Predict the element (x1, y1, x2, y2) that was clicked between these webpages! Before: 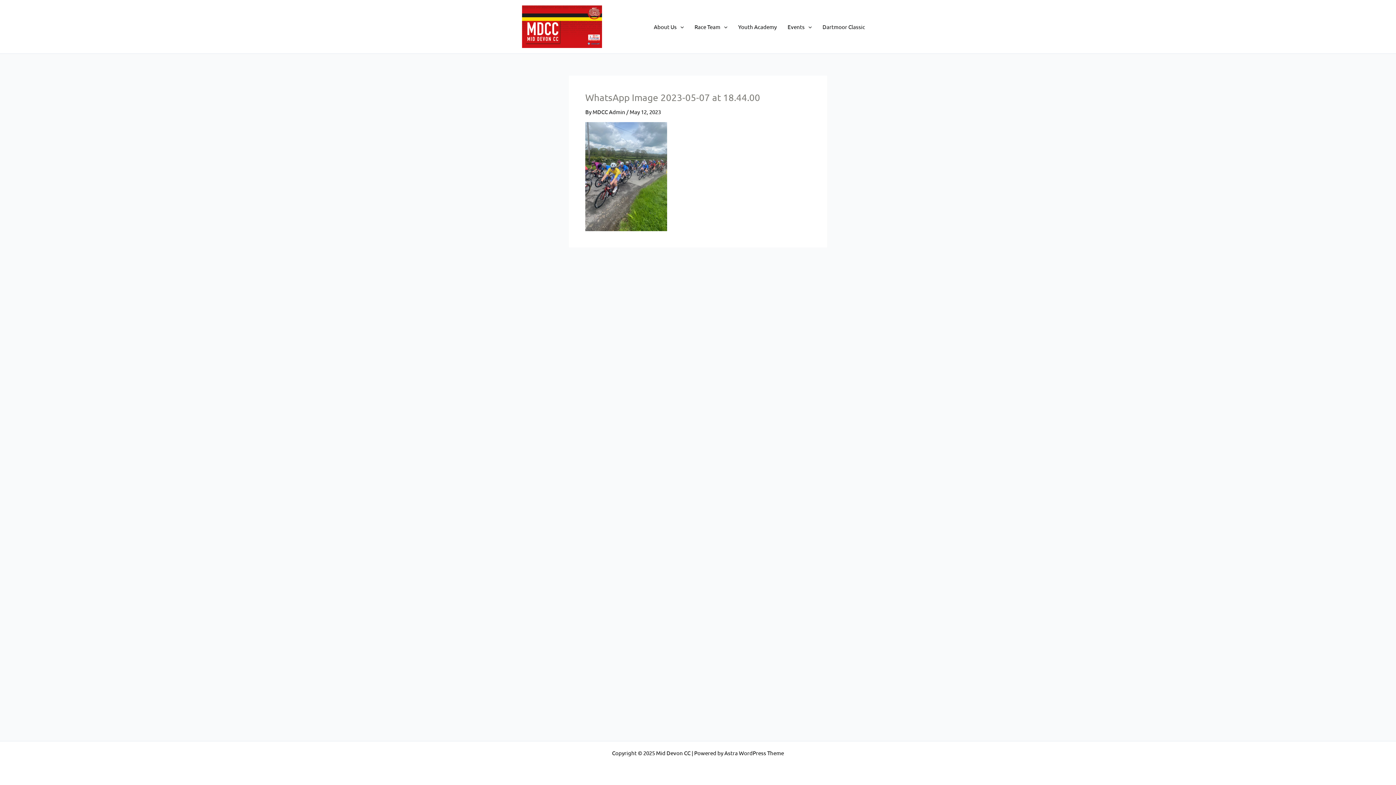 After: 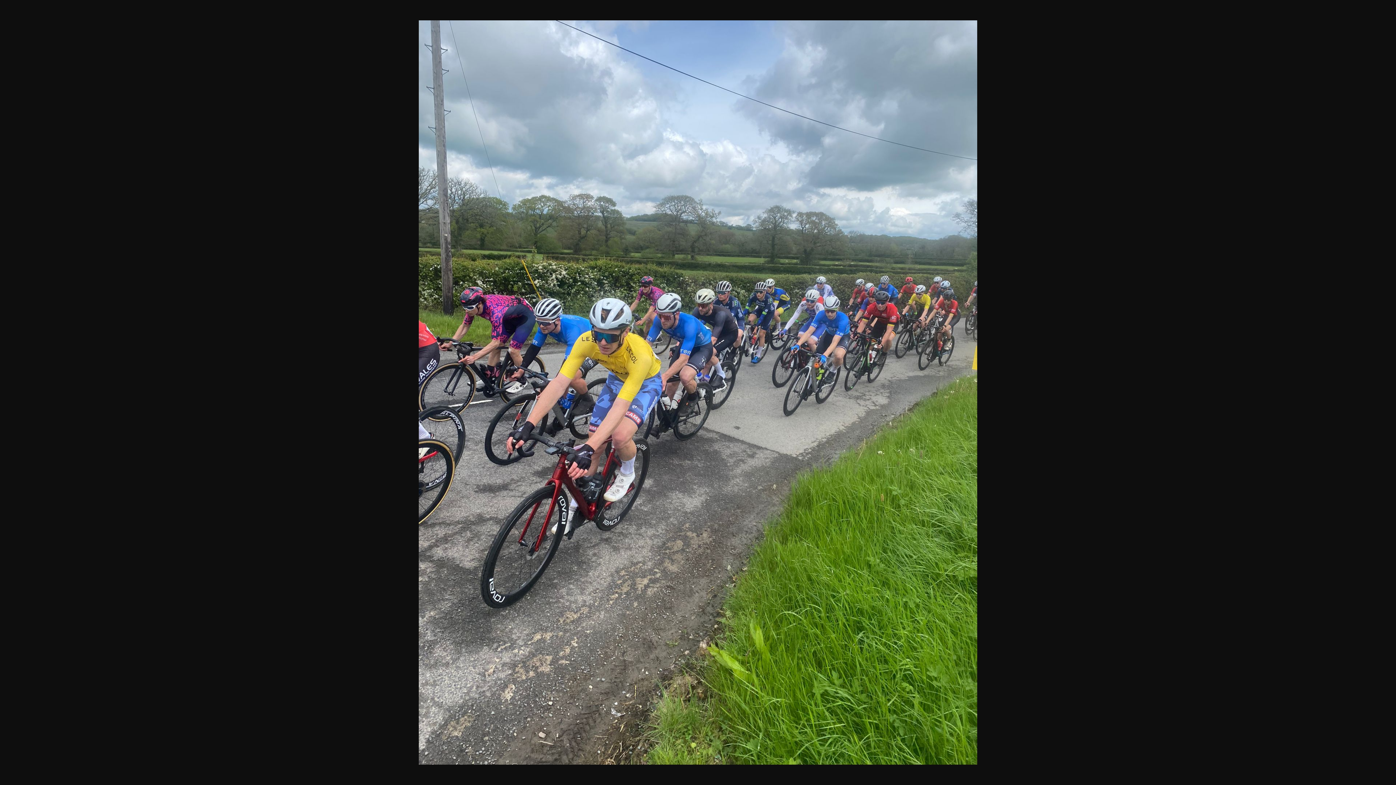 Action: bbox: (585, 172, 667, 179)